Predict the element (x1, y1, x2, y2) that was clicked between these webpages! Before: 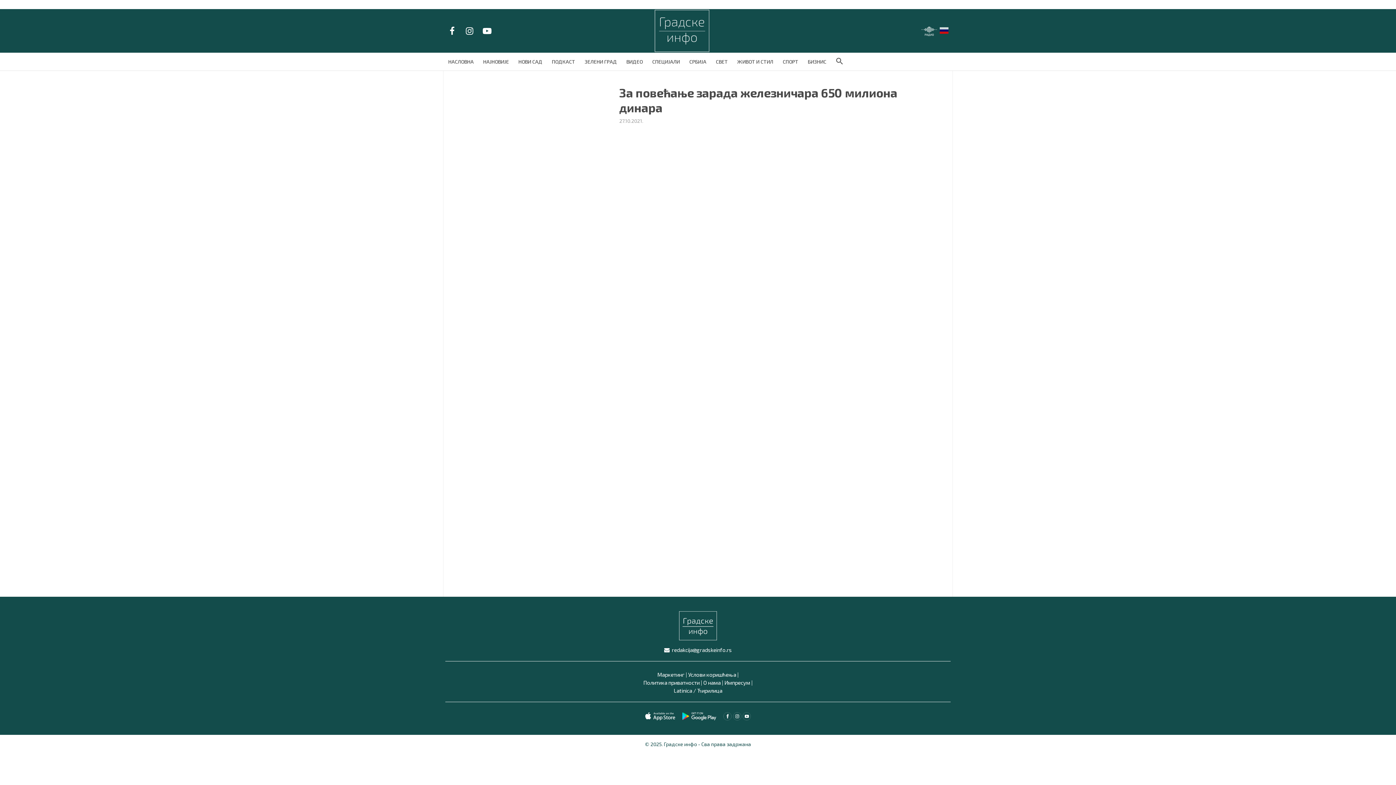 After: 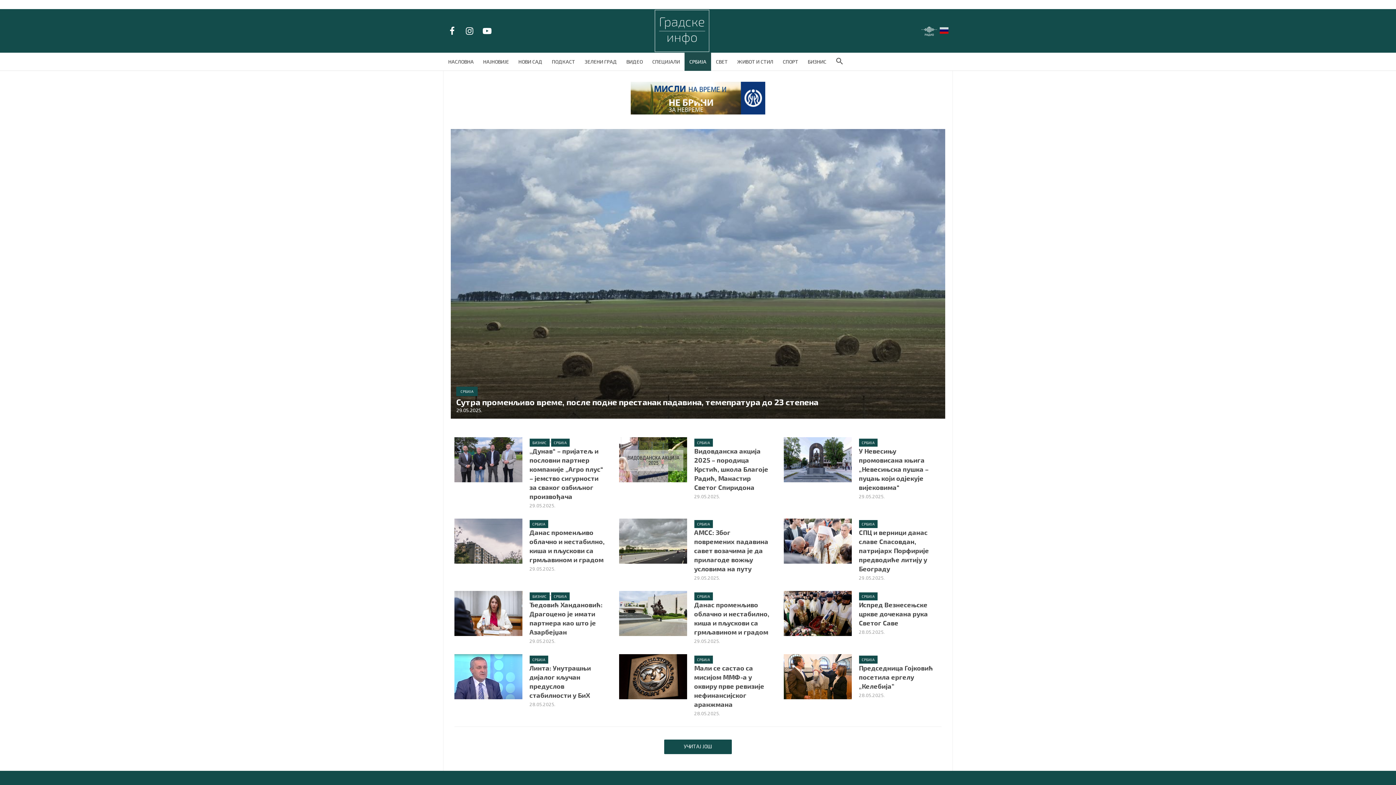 Action: label: СРБИЈА bbox: (684, 52, 711, 70)